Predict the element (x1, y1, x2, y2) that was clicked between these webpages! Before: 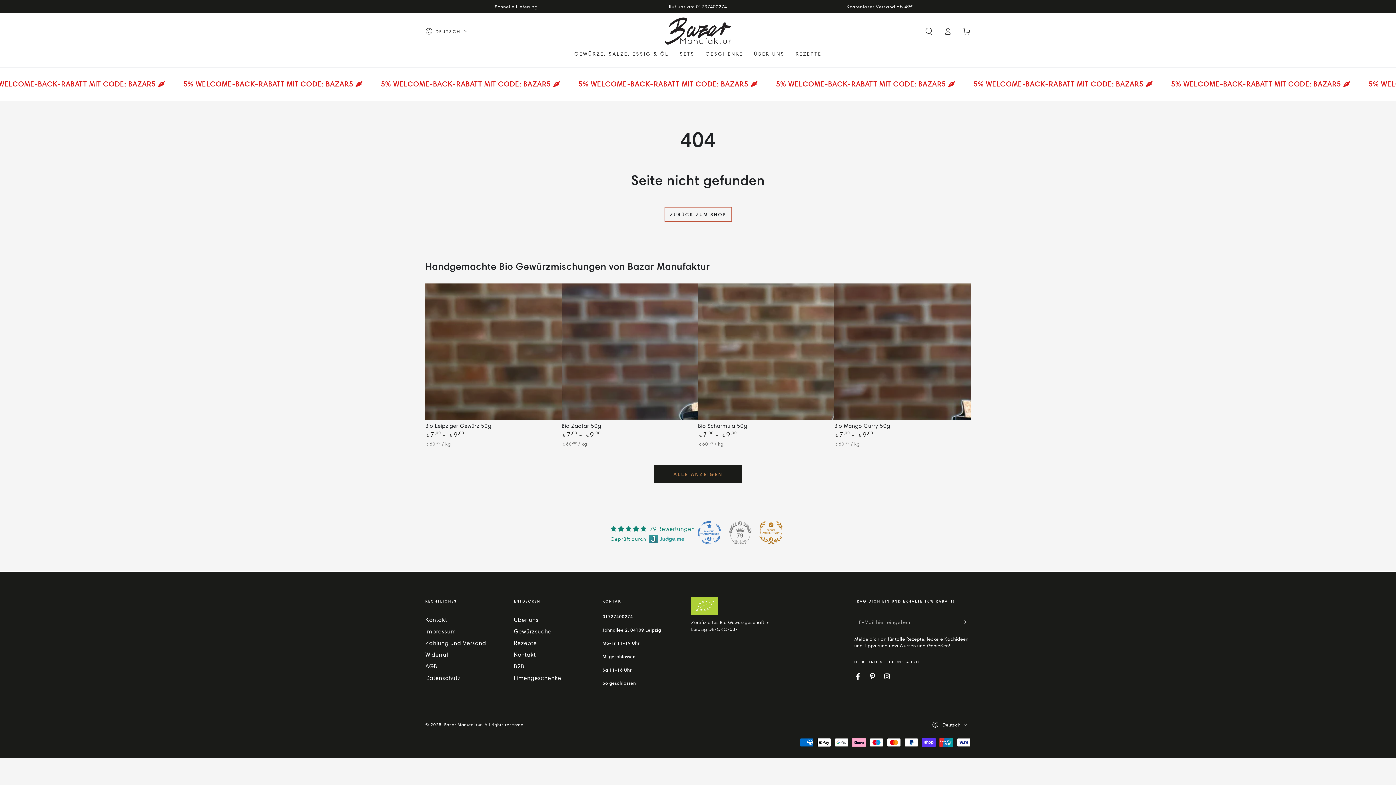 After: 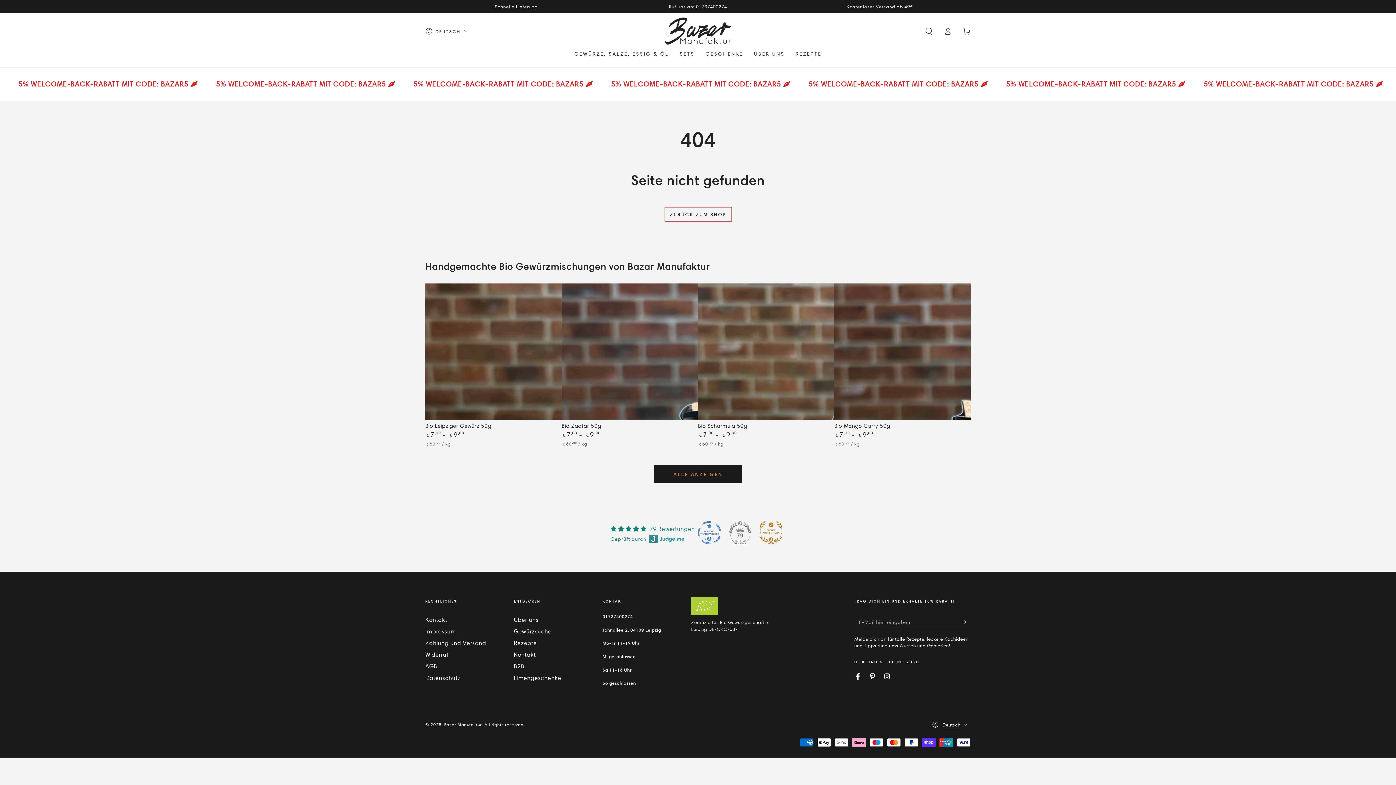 Action: label: 79 bbox: (728, 521, 752, 544)